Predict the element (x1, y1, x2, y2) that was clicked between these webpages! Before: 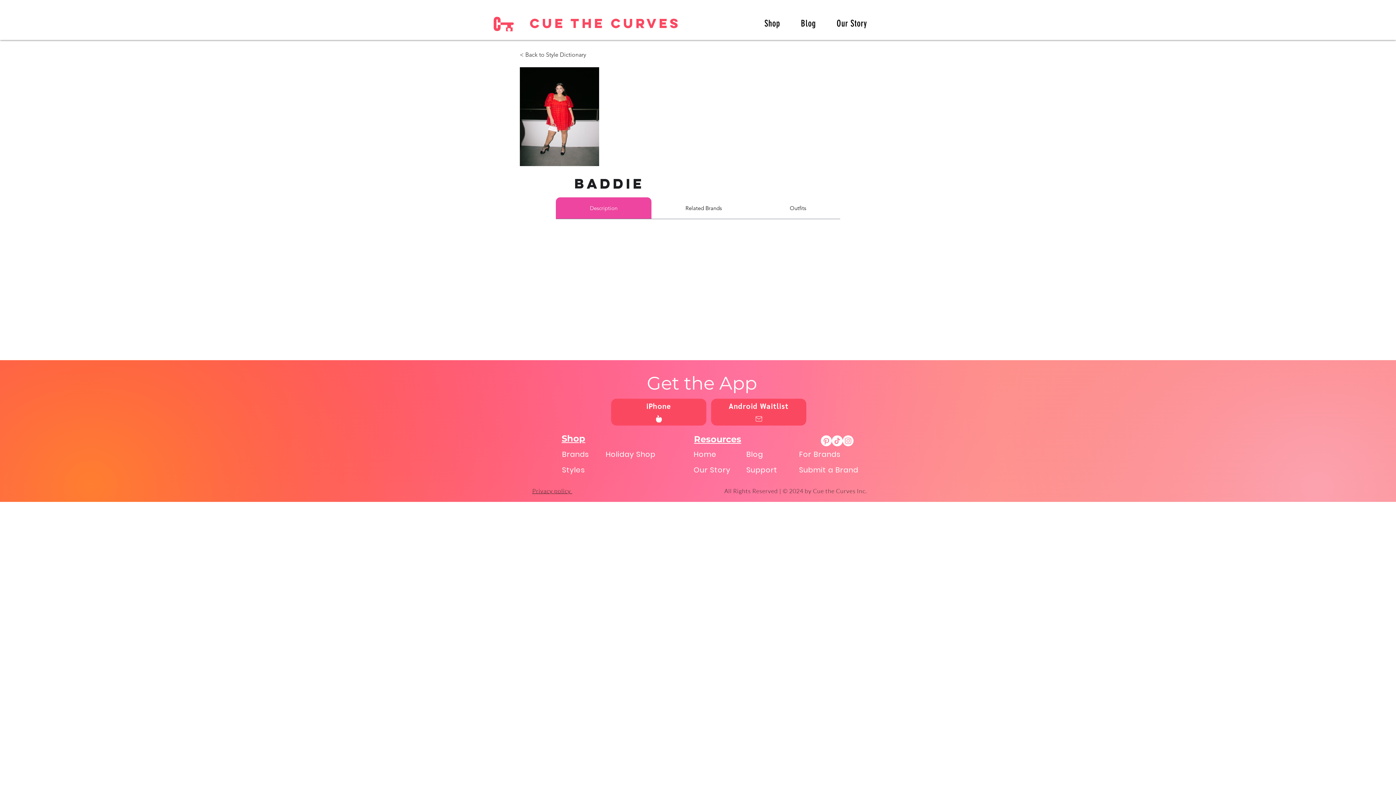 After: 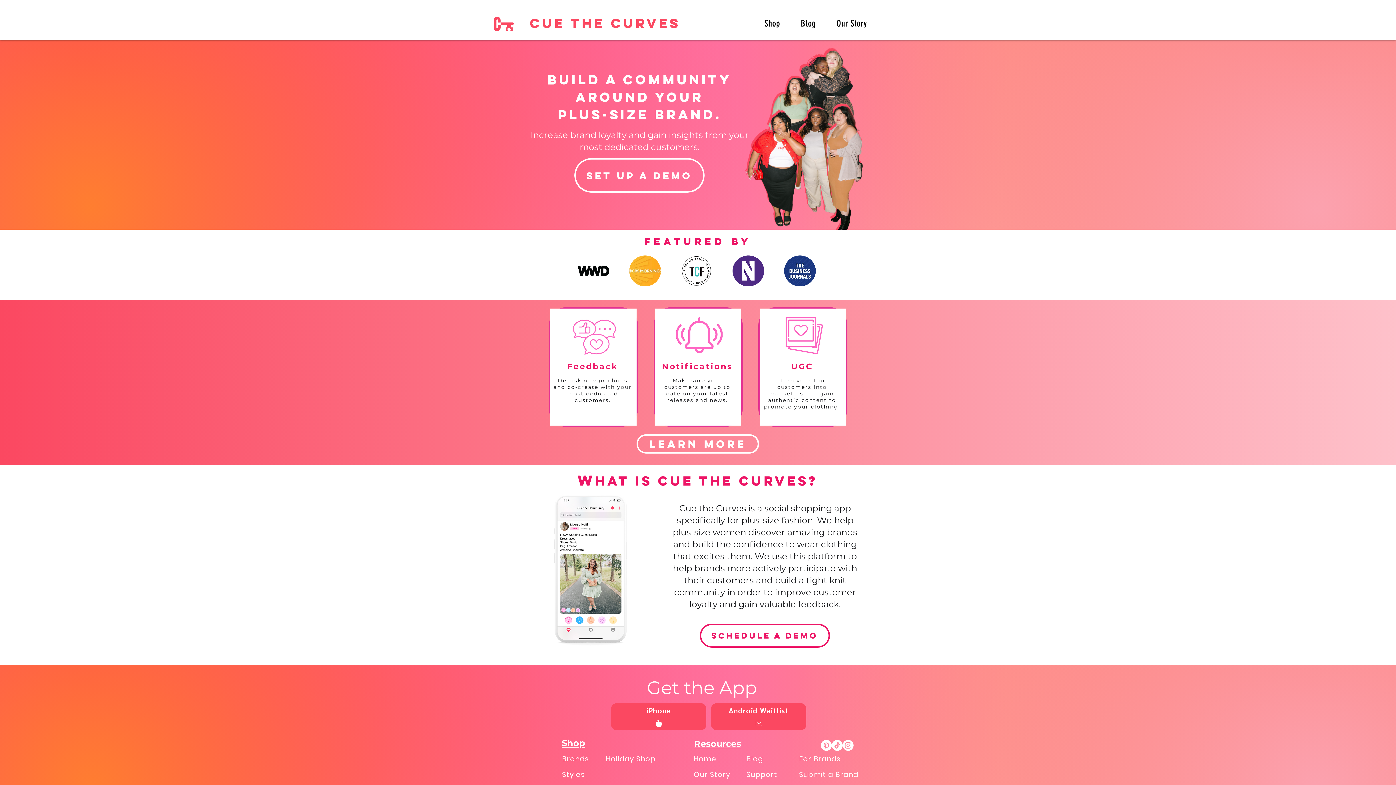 Action: label: For Brands bbox: (797, 446, 867, 462)